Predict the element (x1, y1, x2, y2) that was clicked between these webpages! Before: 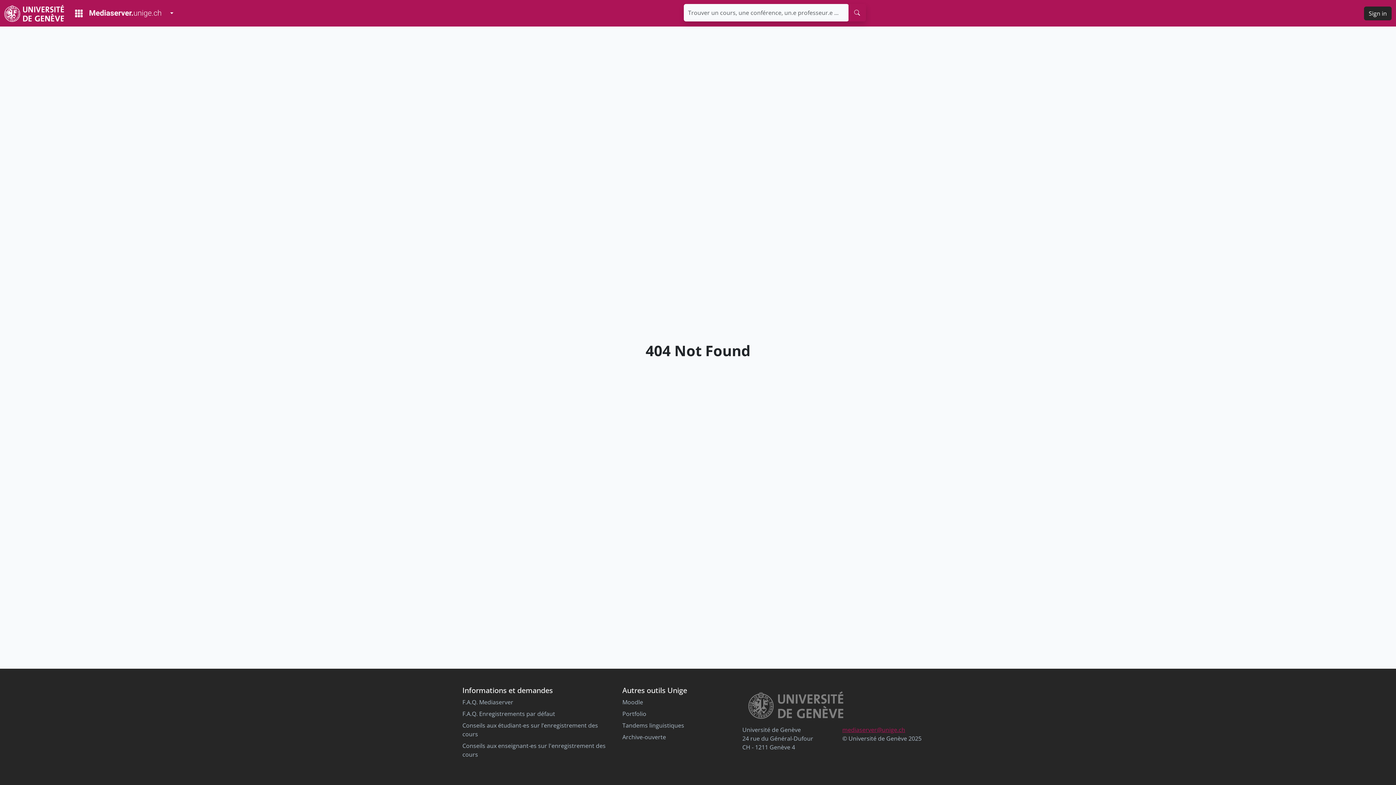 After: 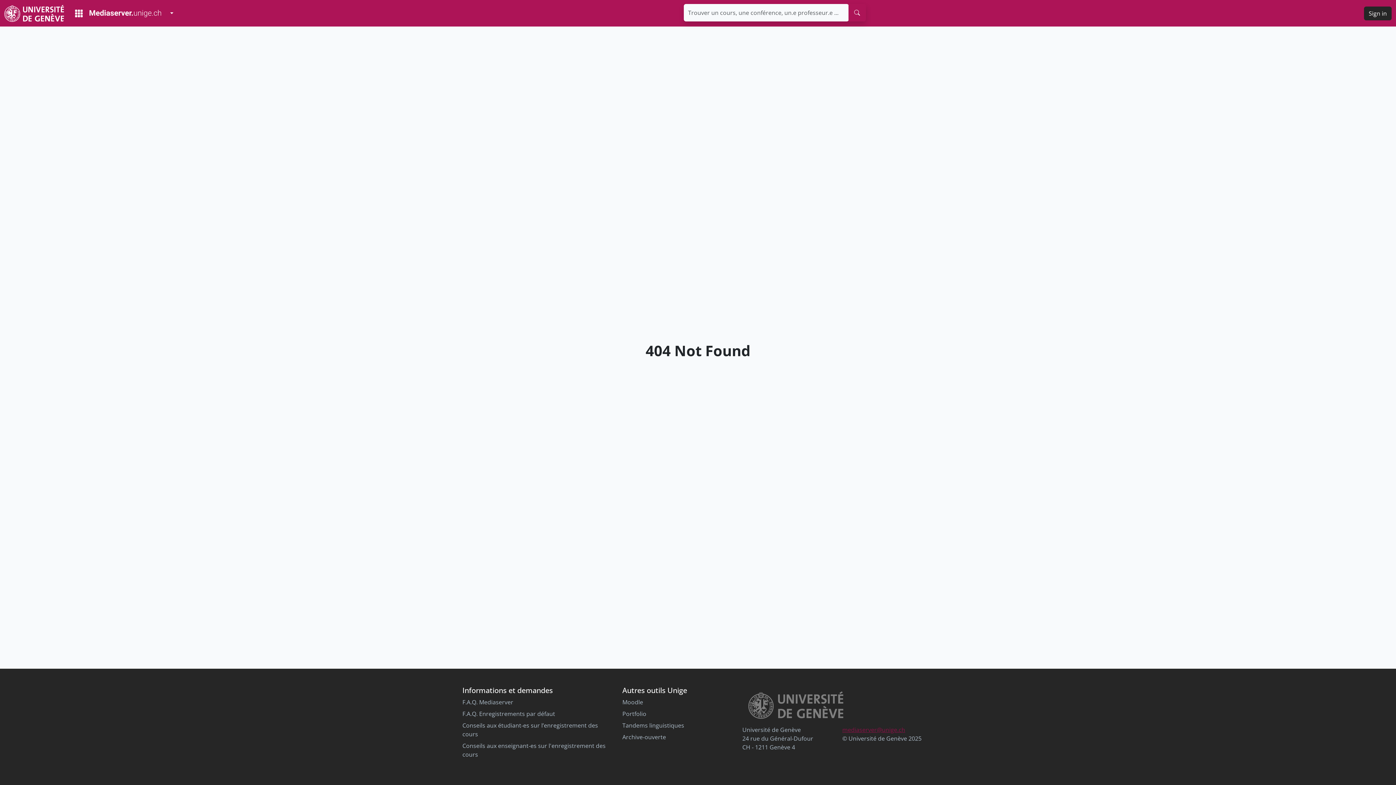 Action: bbox: (842, 726, 905, 734) label: mediaserver@unige.ch